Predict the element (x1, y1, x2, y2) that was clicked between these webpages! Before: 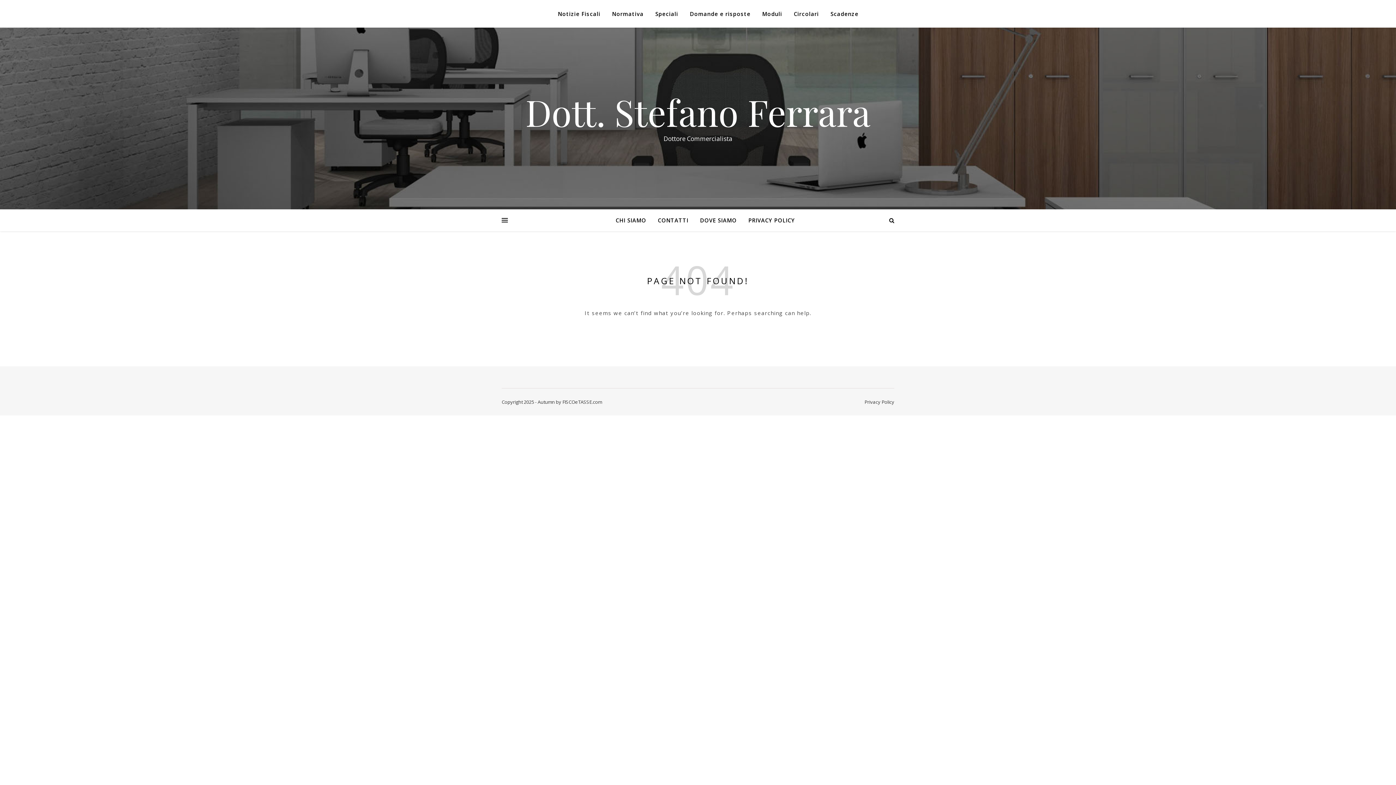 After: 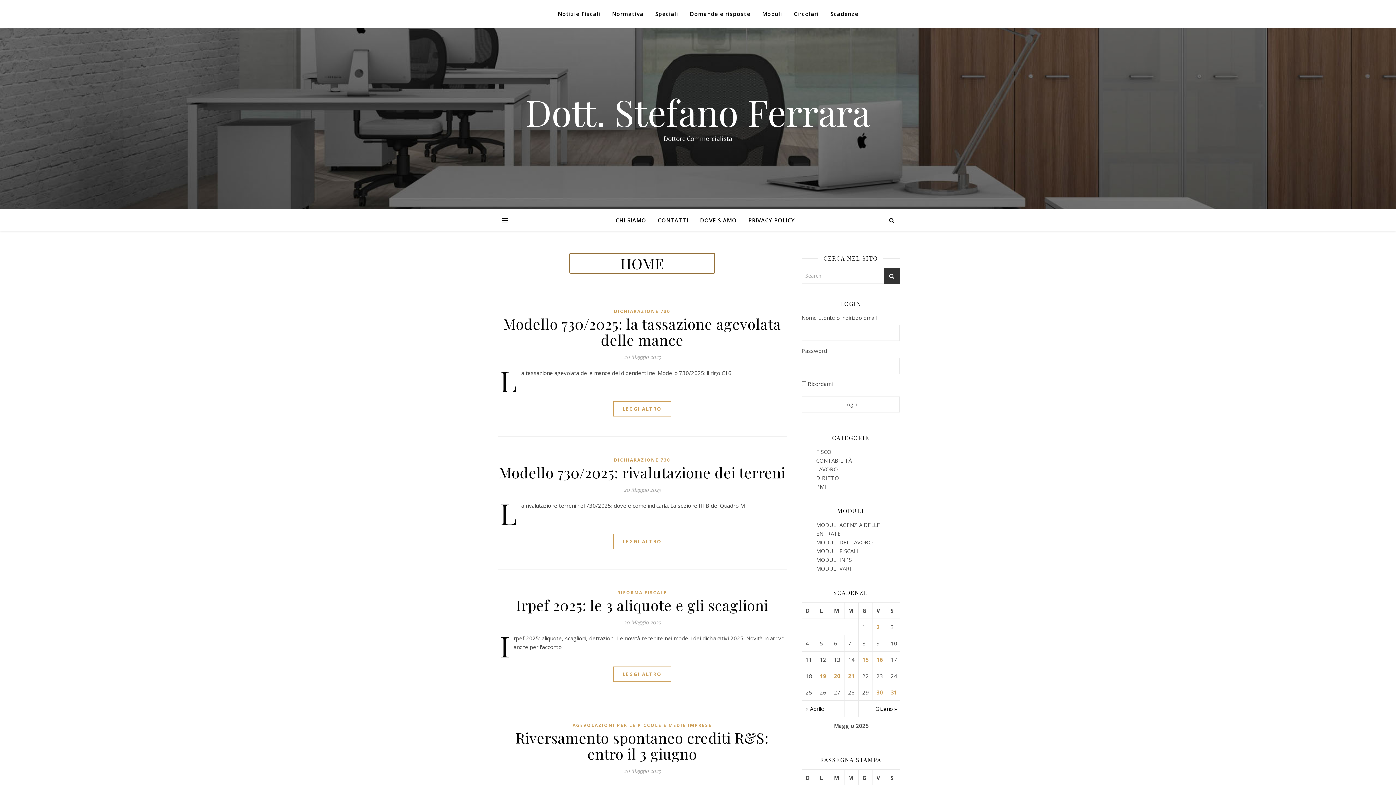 Action: label: Dott. Stefano Ferrara bbox: (0, 93, 1396, 130)